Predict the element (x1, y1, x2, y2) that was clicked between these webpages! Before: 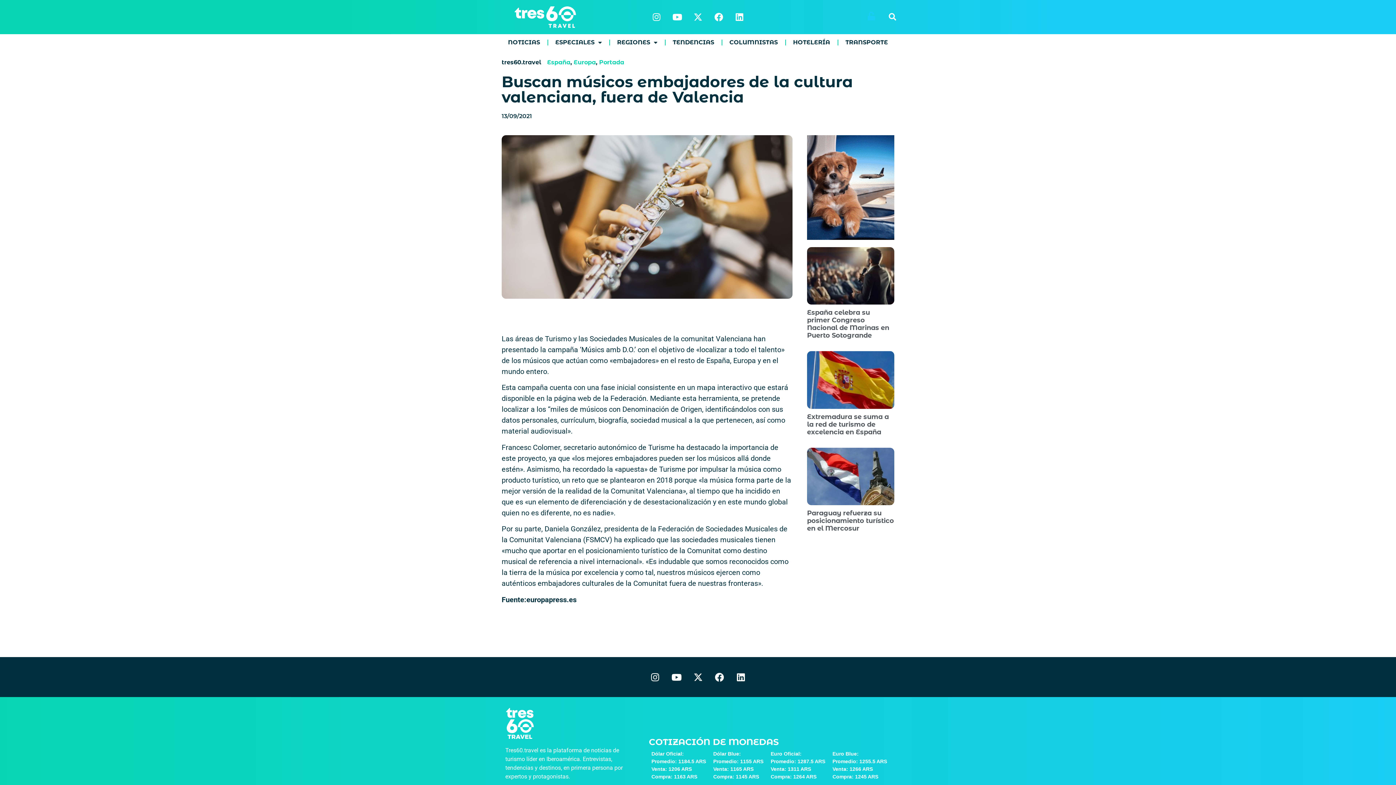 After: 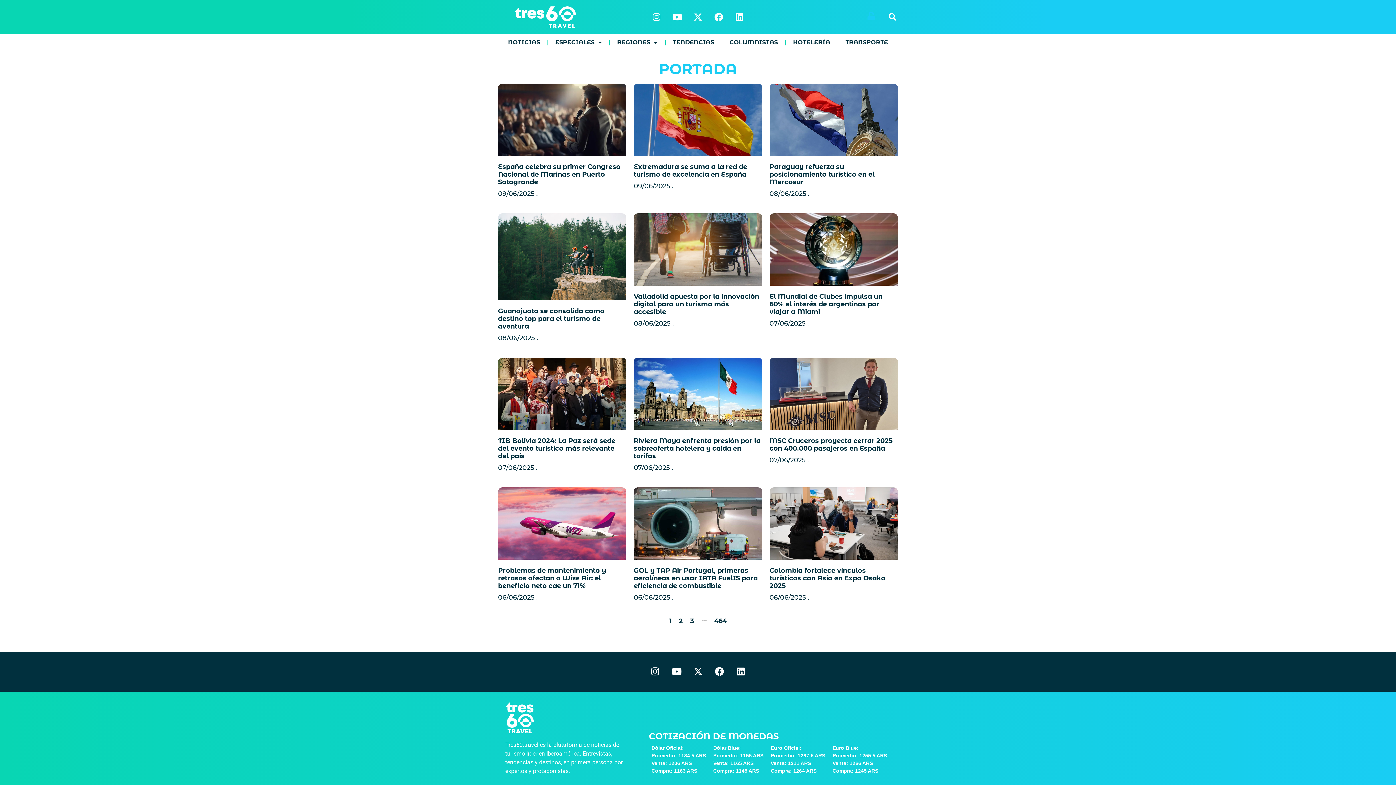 Action: bbox: (599, 58, 624, 65) label: Portada